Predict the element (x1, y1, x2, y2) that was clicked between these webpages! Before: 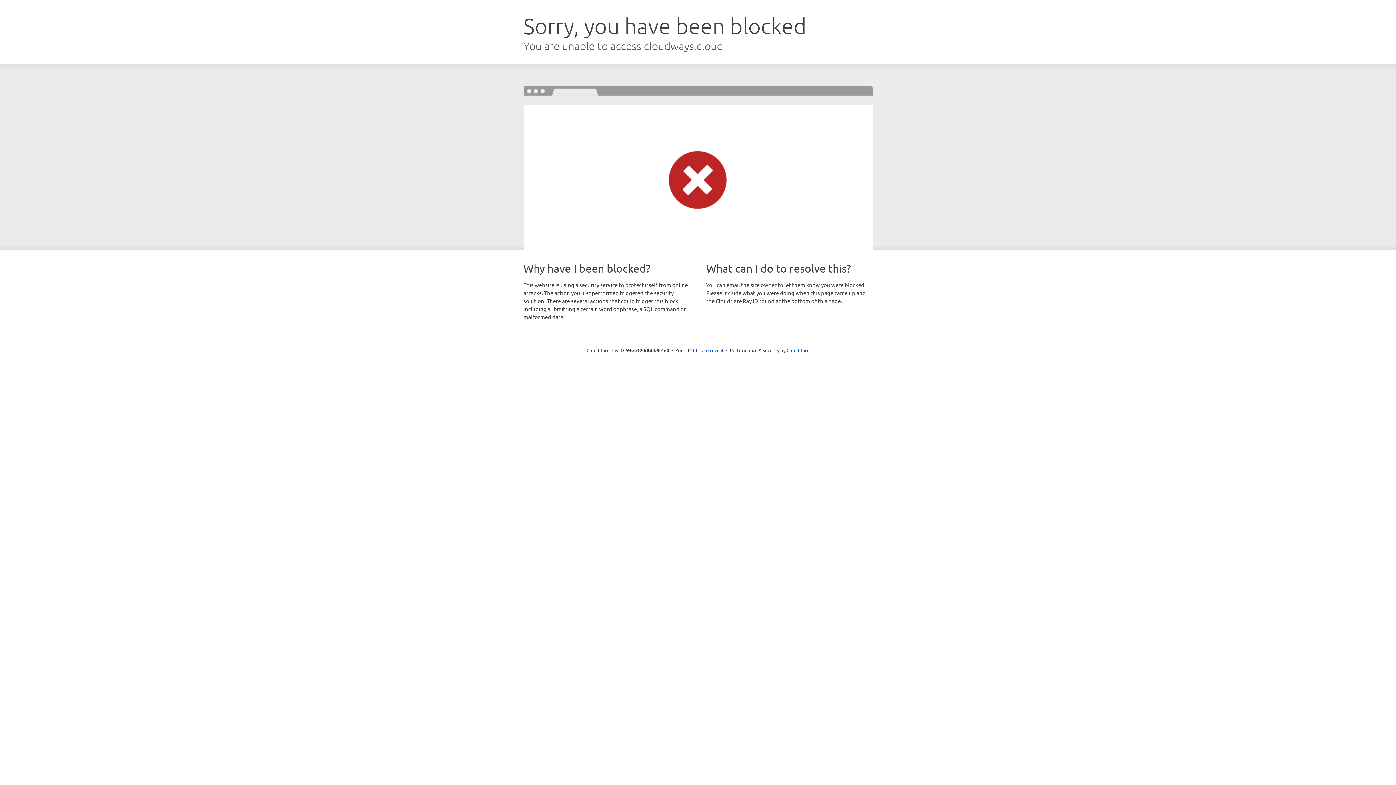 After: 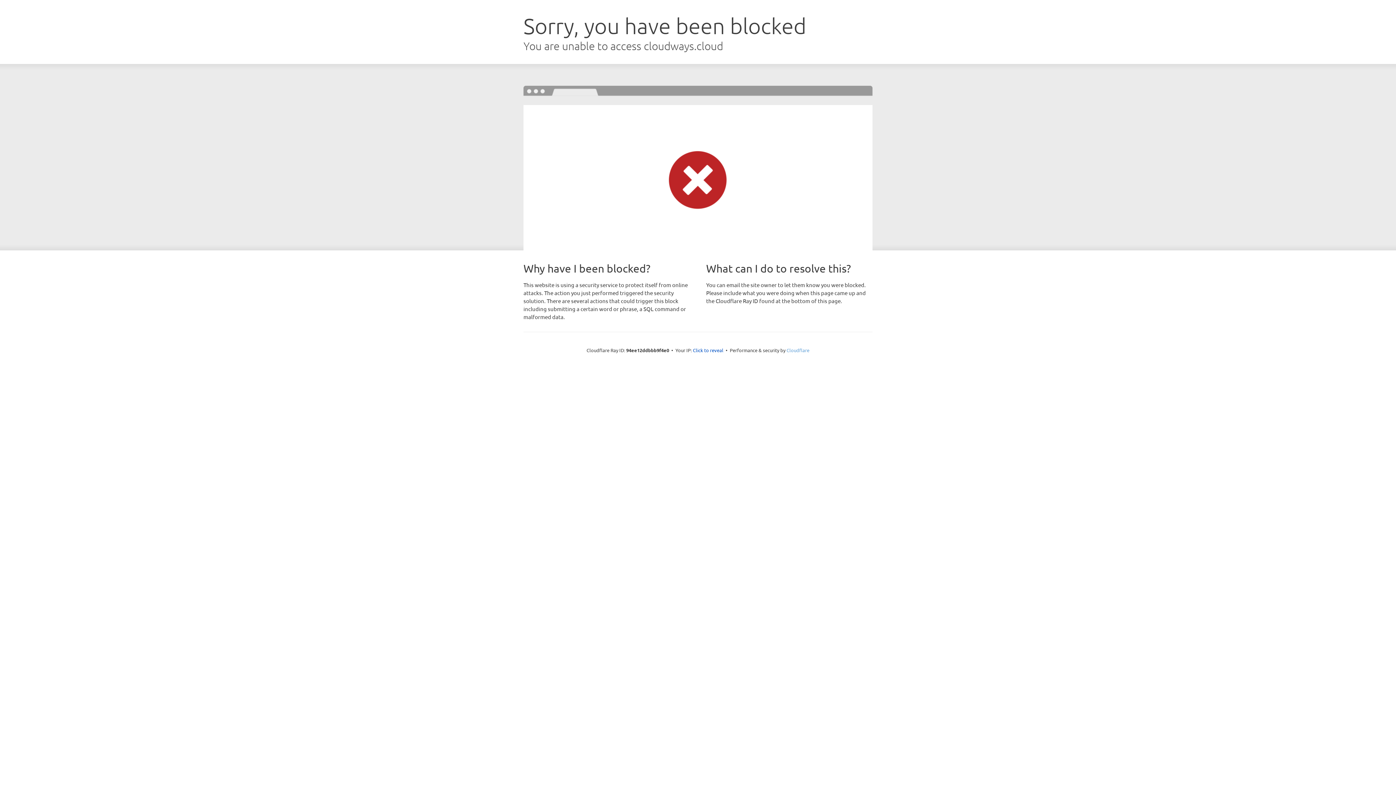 Action: label: Cloudflare bbox: (786, 347, 809, 353)